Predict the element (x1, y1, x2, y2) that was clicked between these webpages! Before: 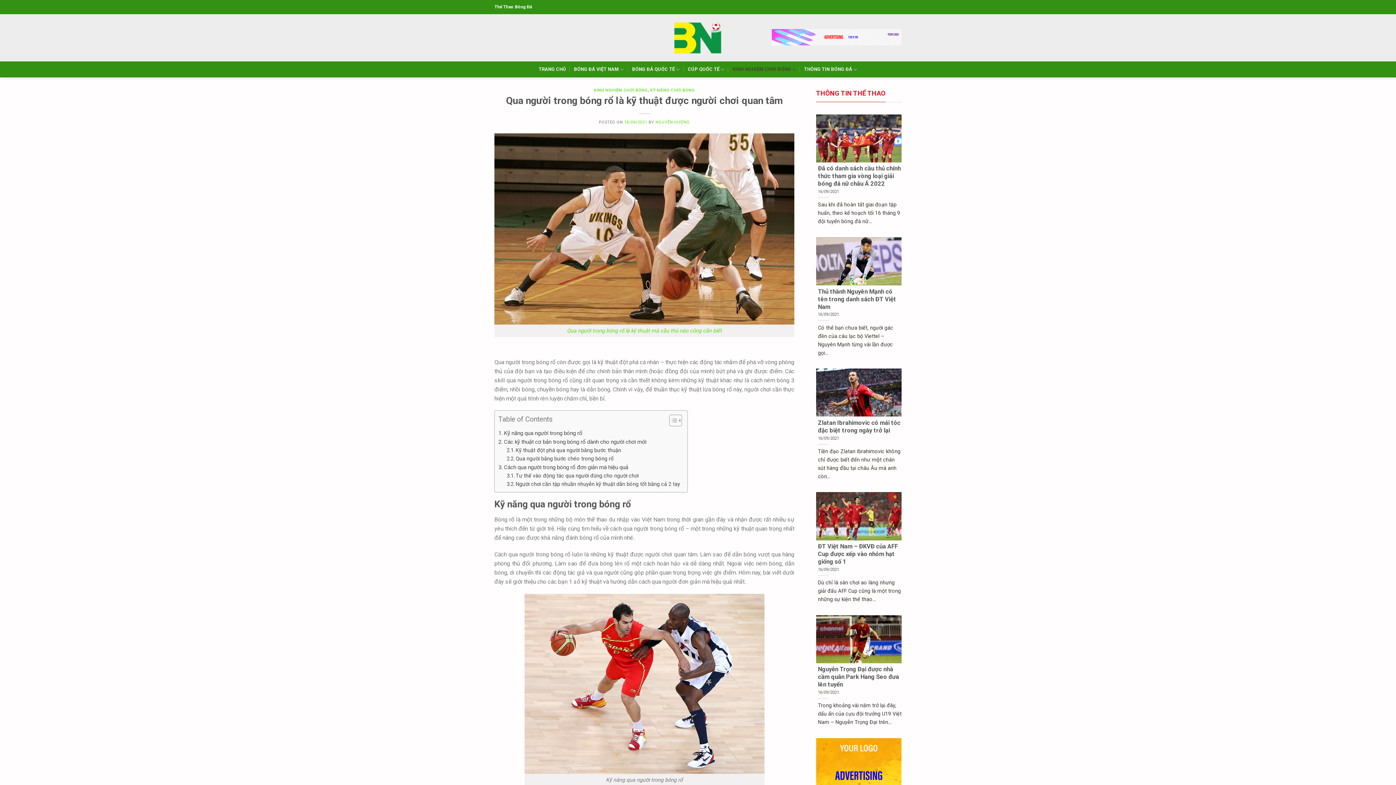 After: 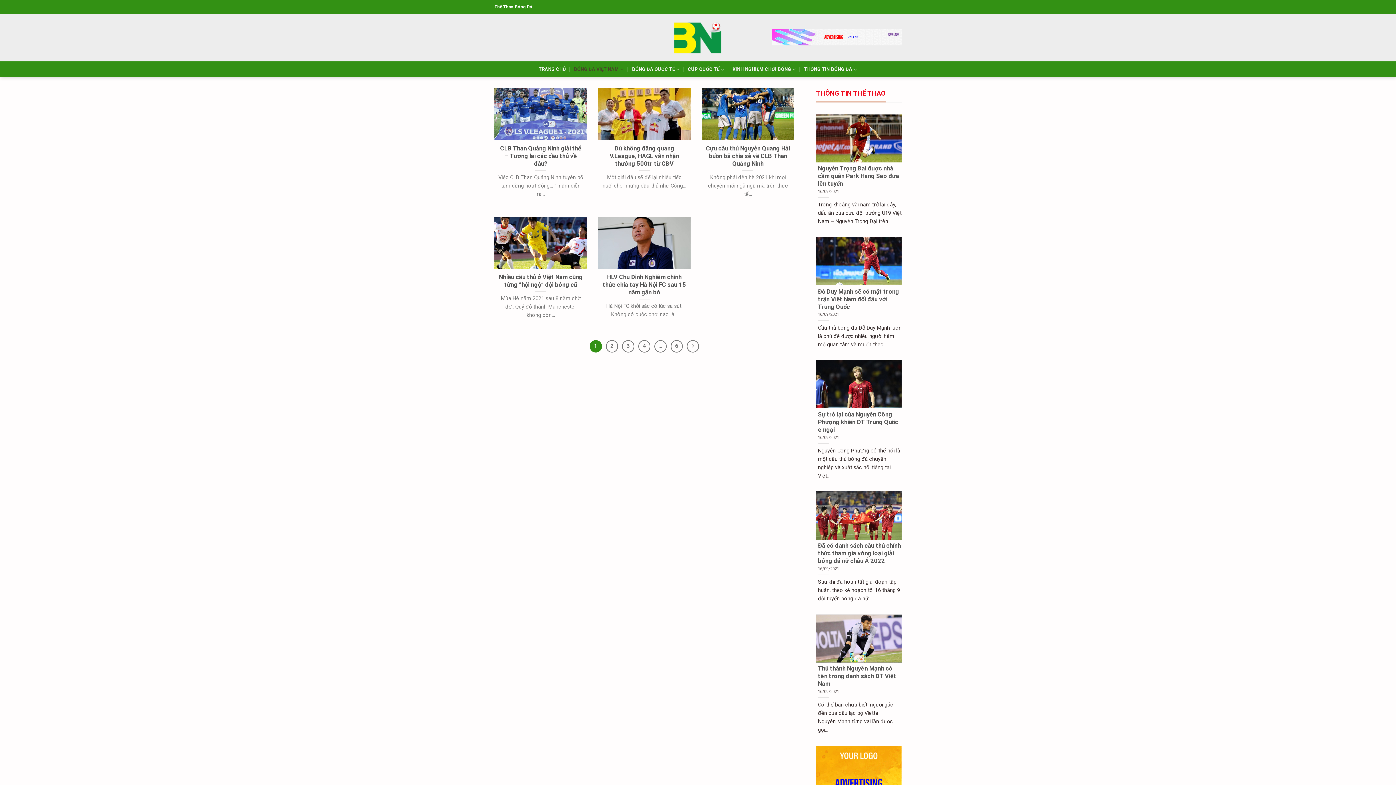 Action: bbox: (574, 61, 624, 77) label: BÓNG ĐÁ VIỆT NAM